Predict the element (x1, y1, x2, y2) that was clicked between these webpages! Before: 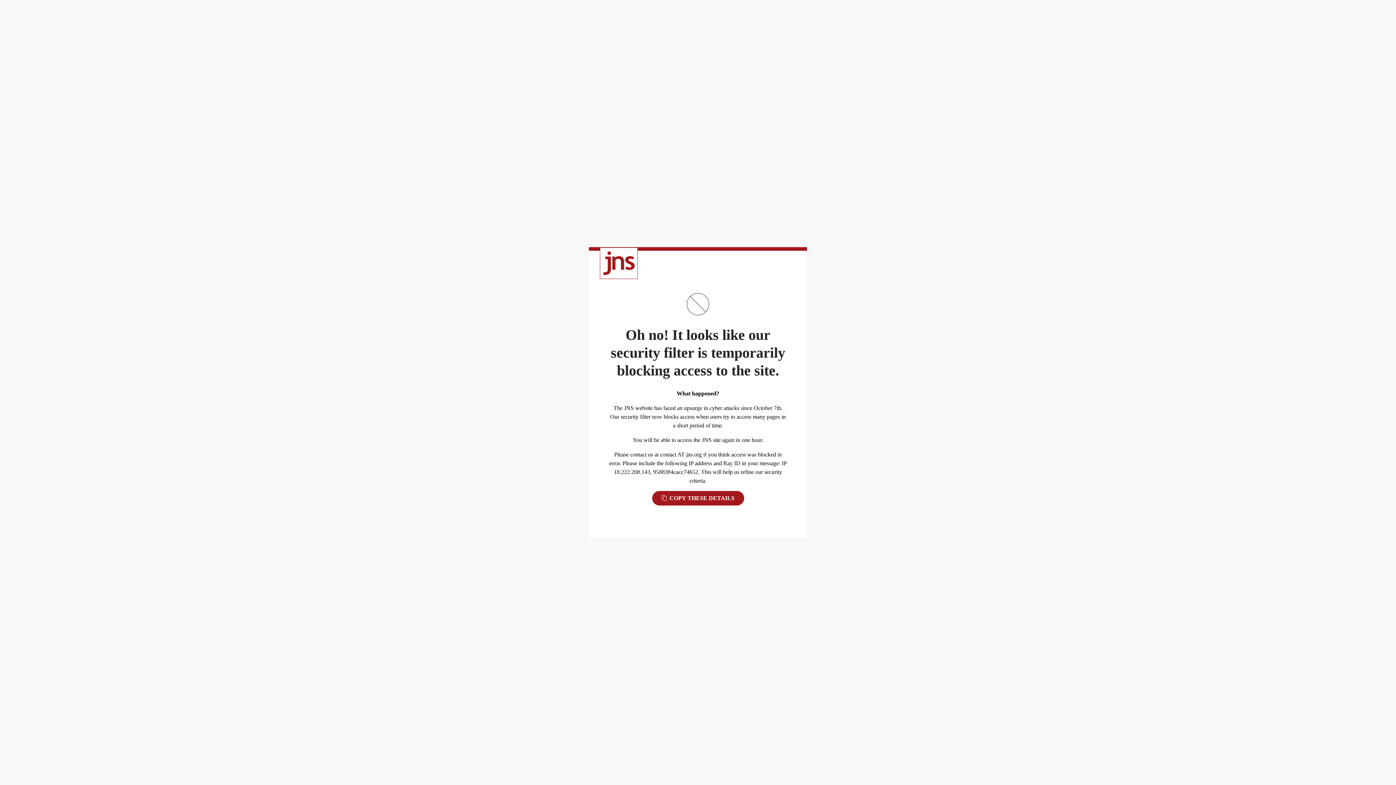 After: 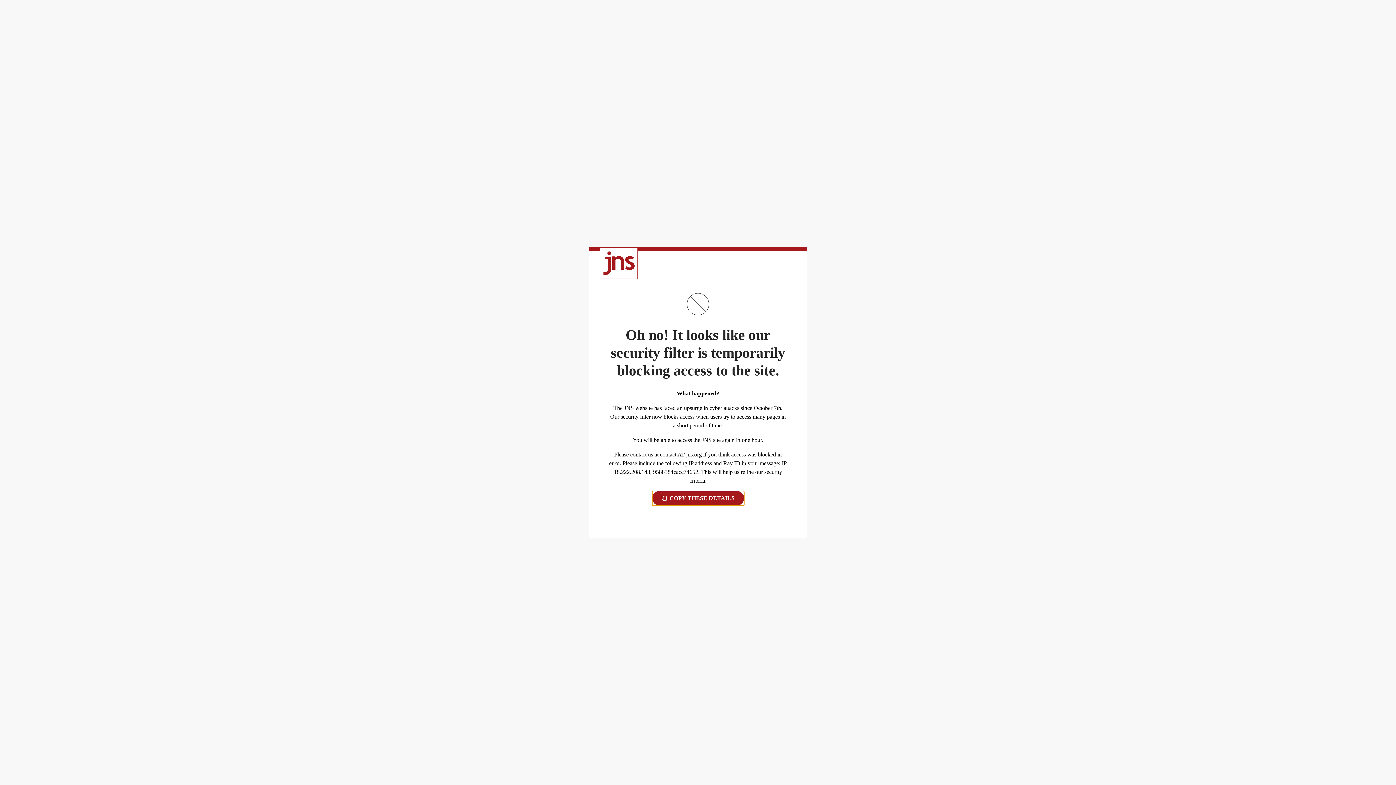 Action: bbox: (652, 491, 744, 505) label:  COPY THESE DETAILS